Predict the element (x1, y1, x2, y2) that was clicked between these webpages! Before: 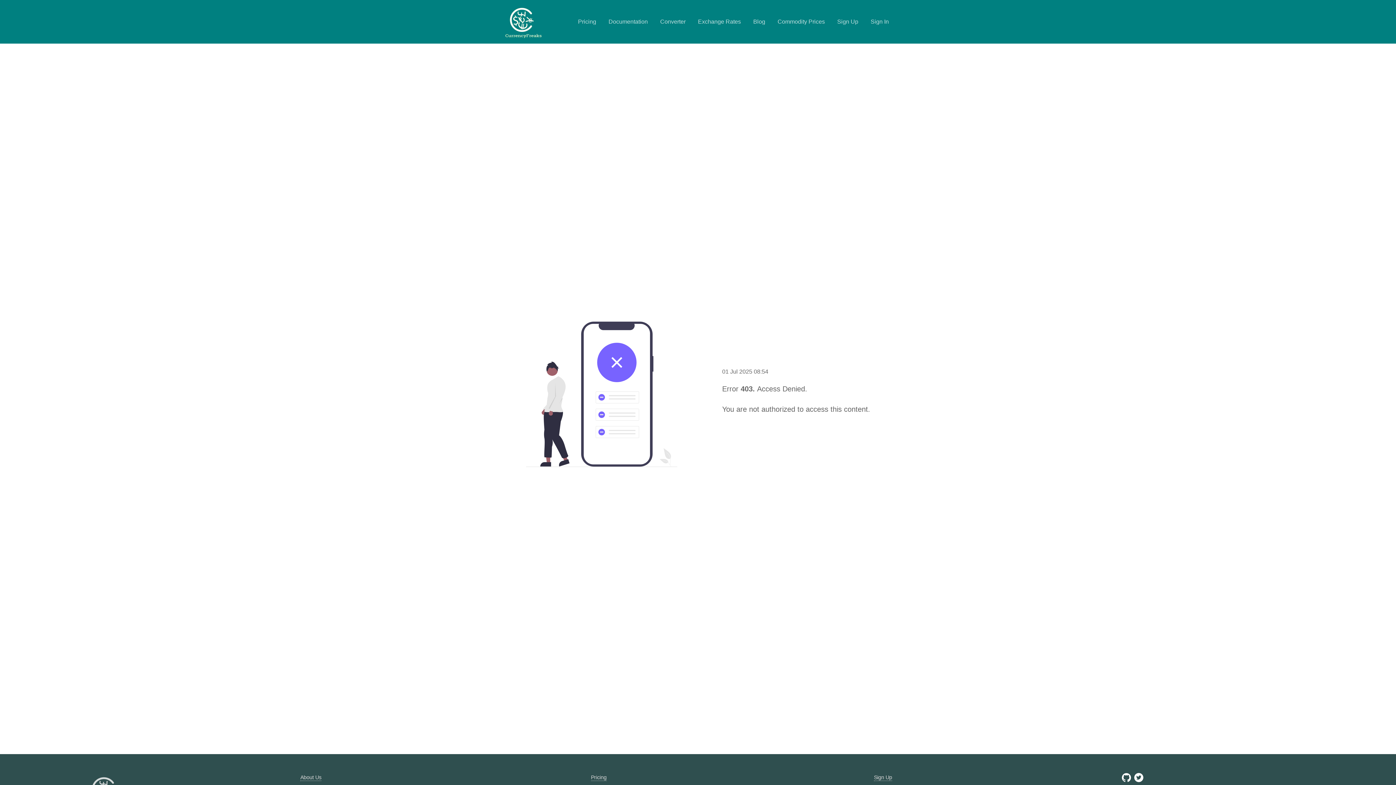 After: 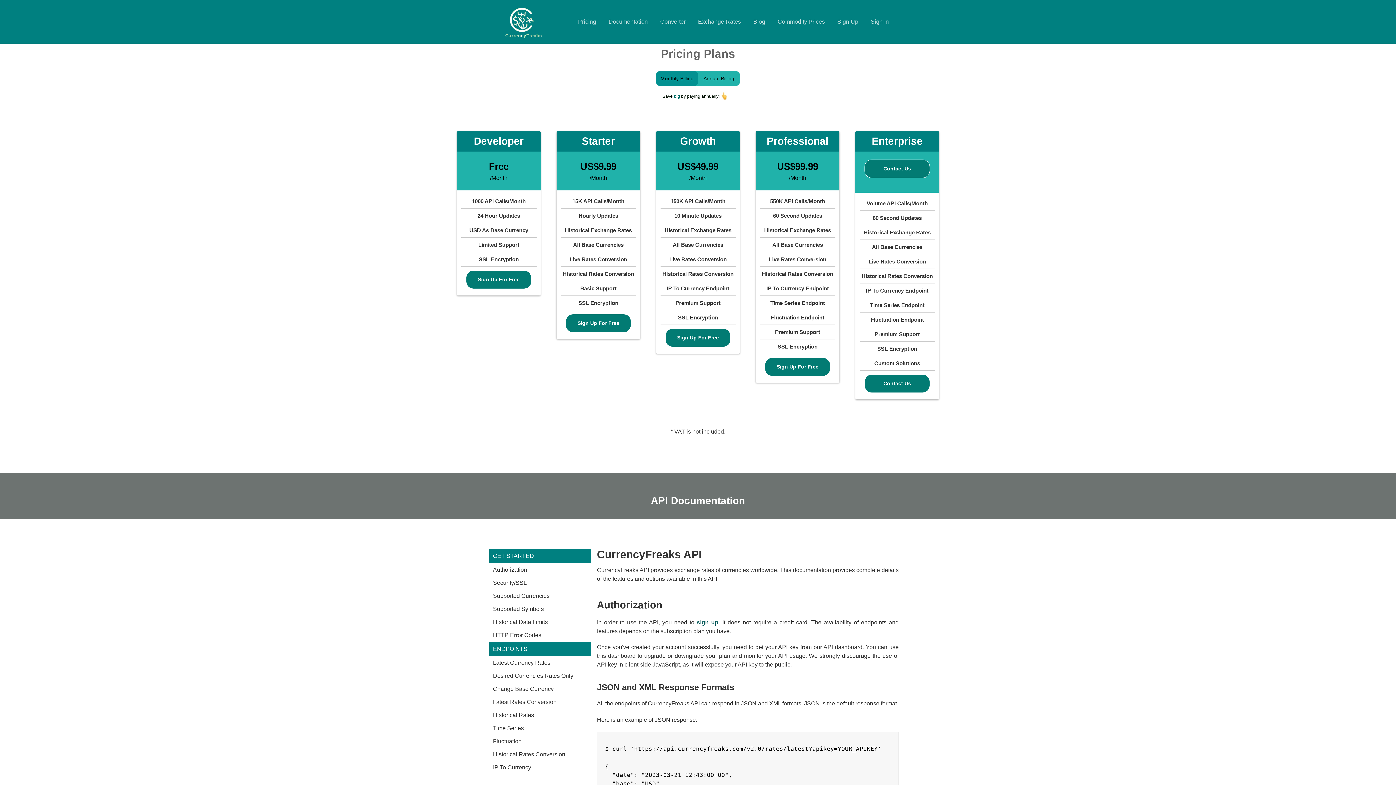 Action: bbox: (591, 774, 606, 781) label: Pricing